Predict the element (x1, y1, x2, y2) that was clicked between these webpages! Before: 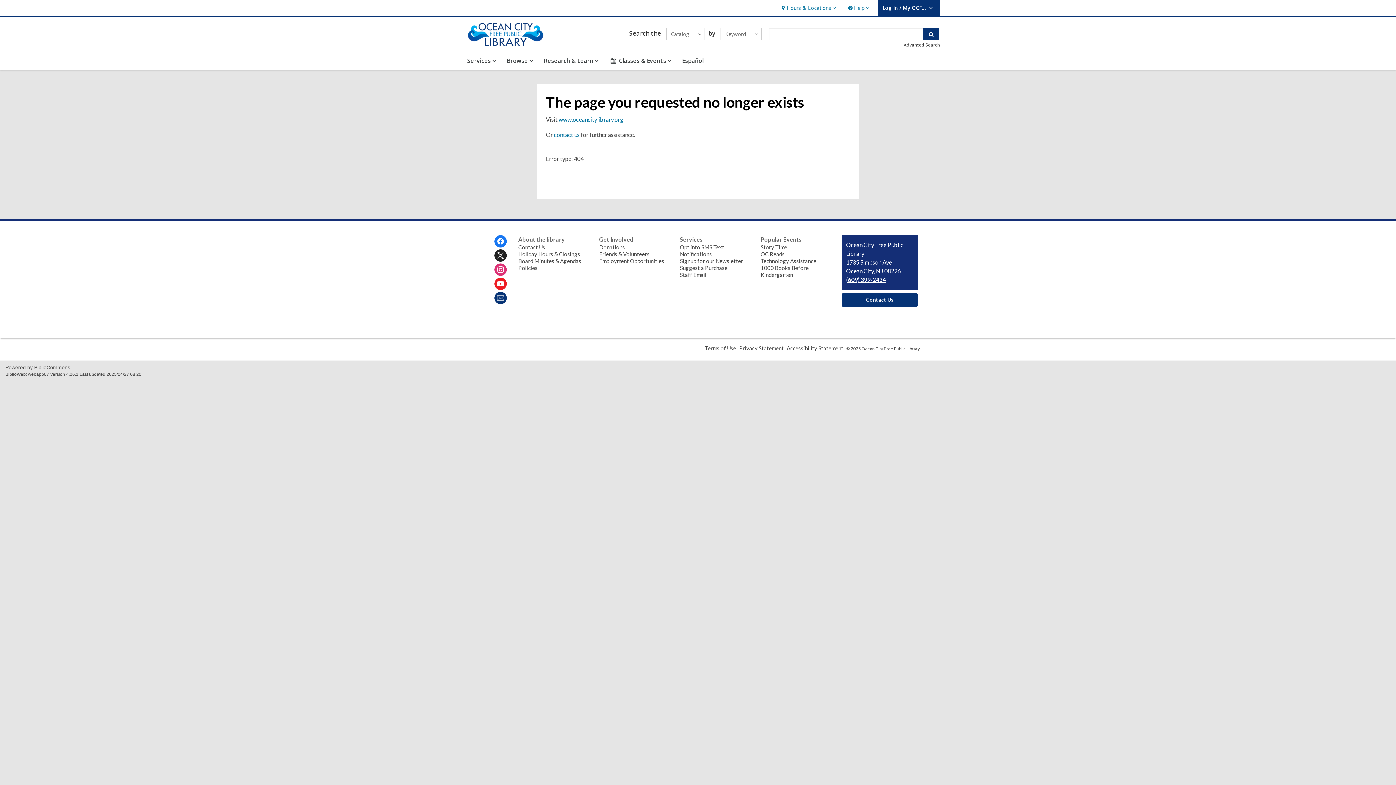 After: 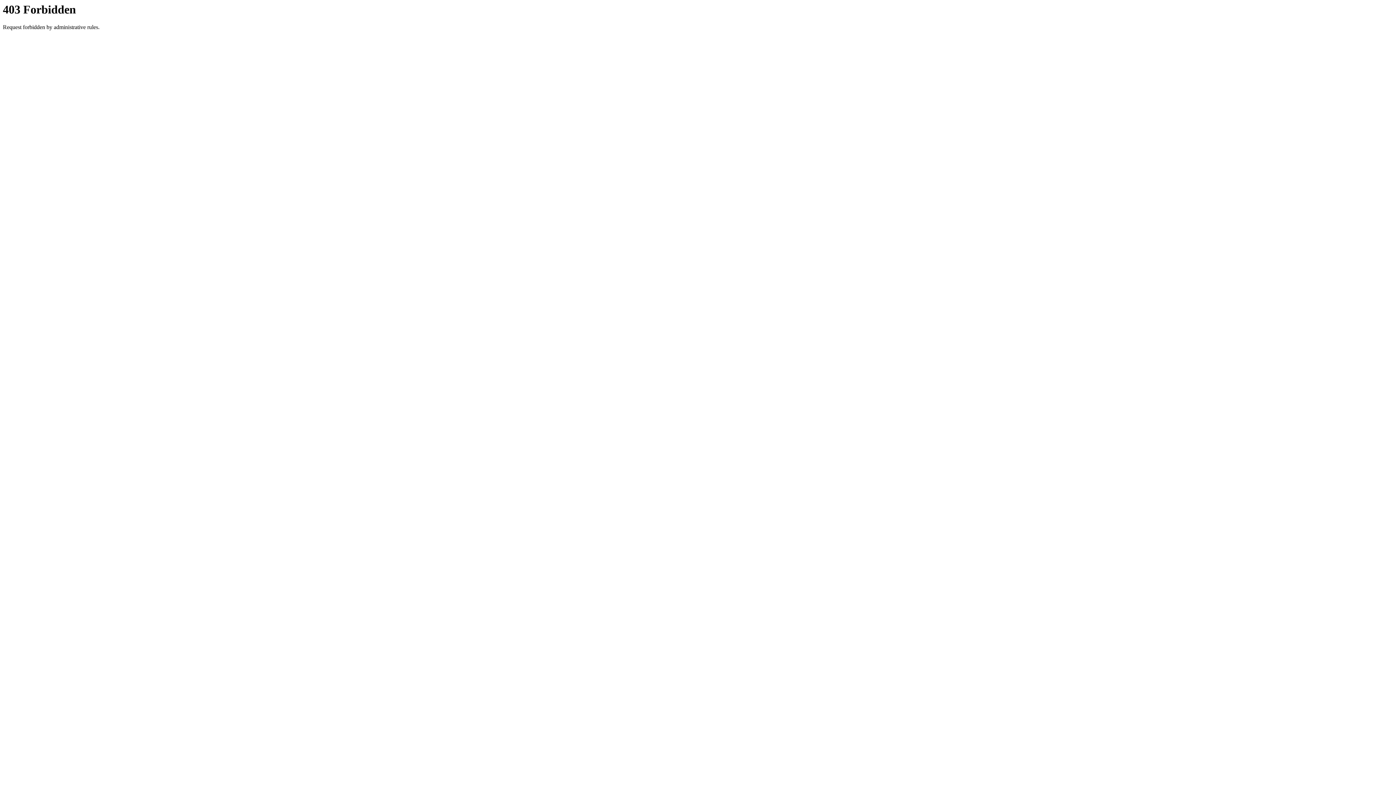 Action: bbox: (904, 41, 940, 47) label: Advanced Search